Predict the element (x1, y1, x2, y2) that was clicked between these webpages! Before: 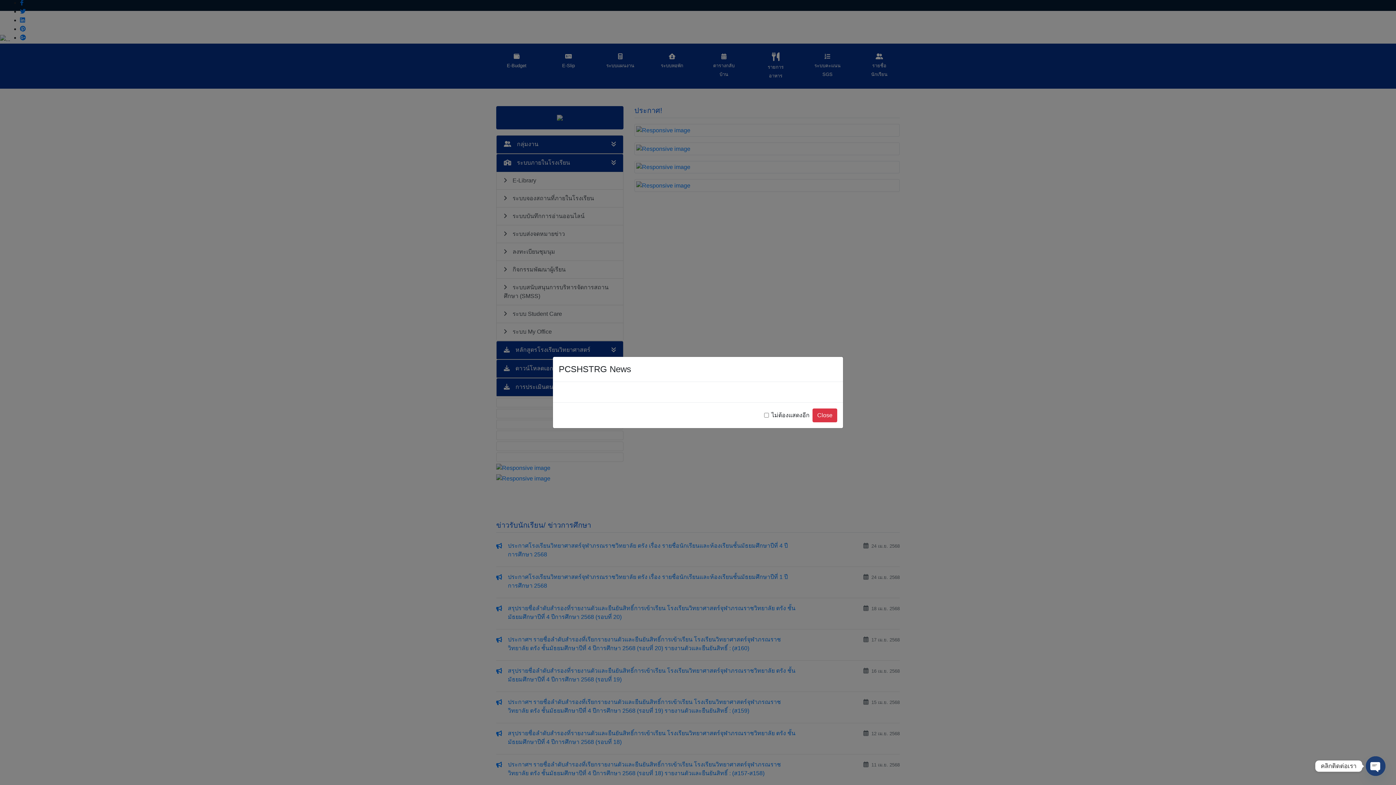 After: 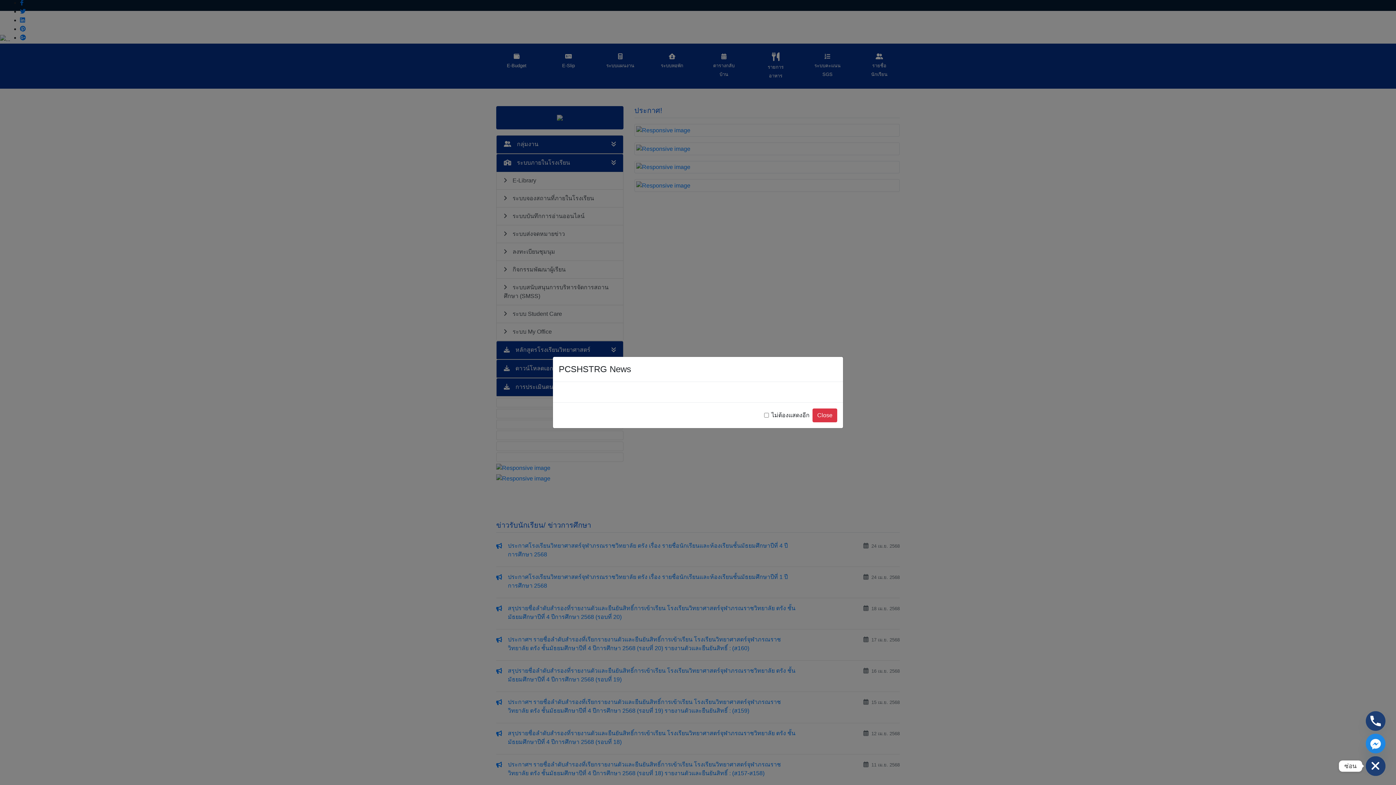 Action: label: Open chaty bbox: (1366, 756, 1385, 776)